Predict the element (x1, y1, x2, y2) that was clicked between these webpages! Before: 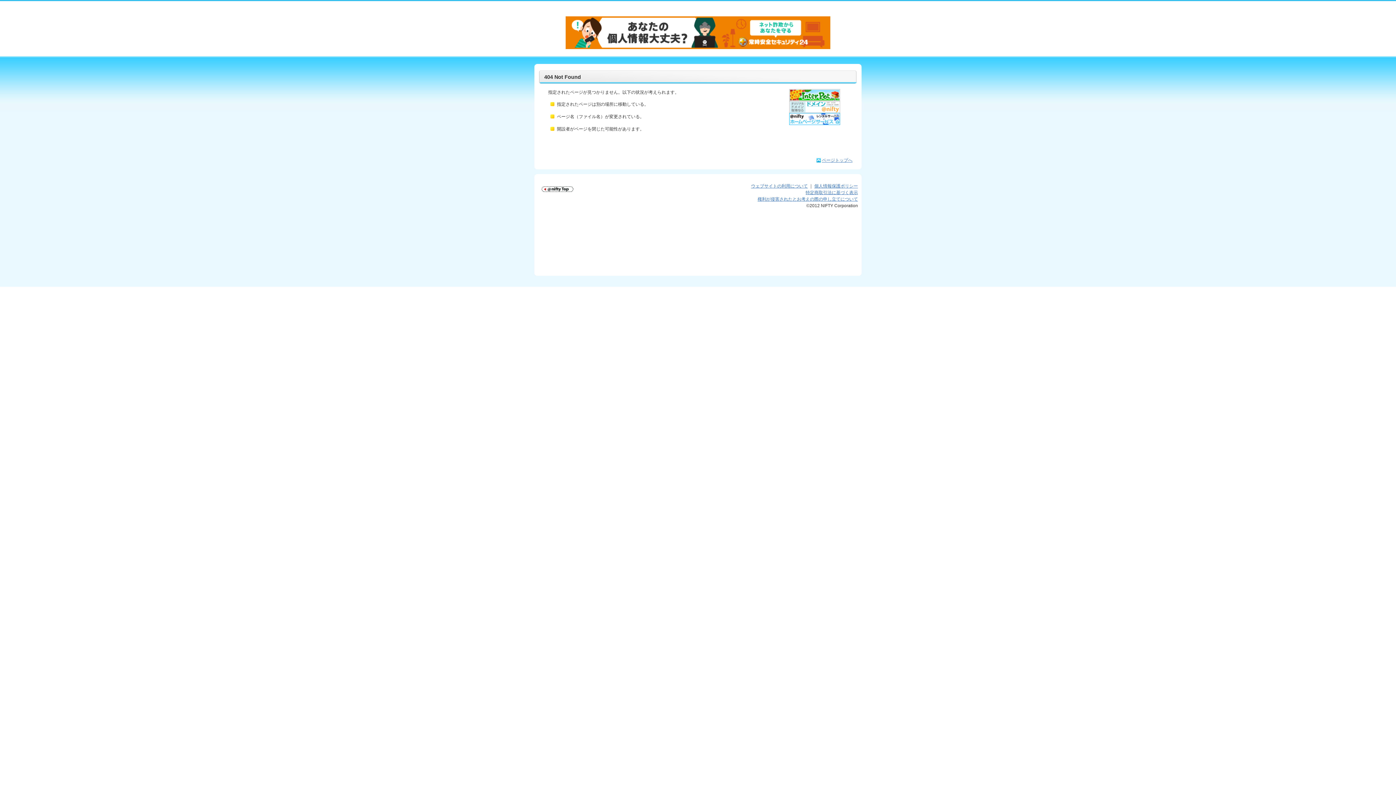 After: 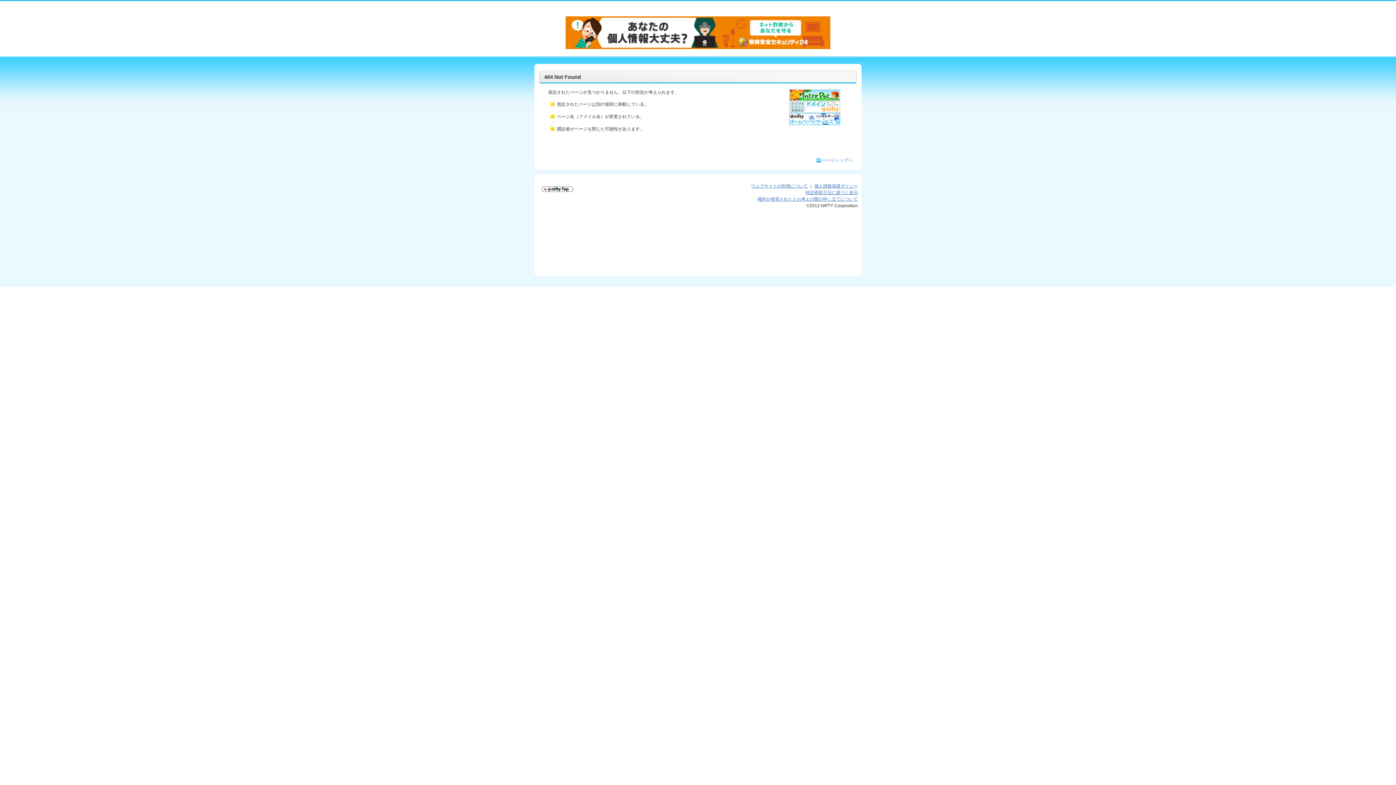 Action: bbox: (822, 157, 852, 162) label: ページトップへ